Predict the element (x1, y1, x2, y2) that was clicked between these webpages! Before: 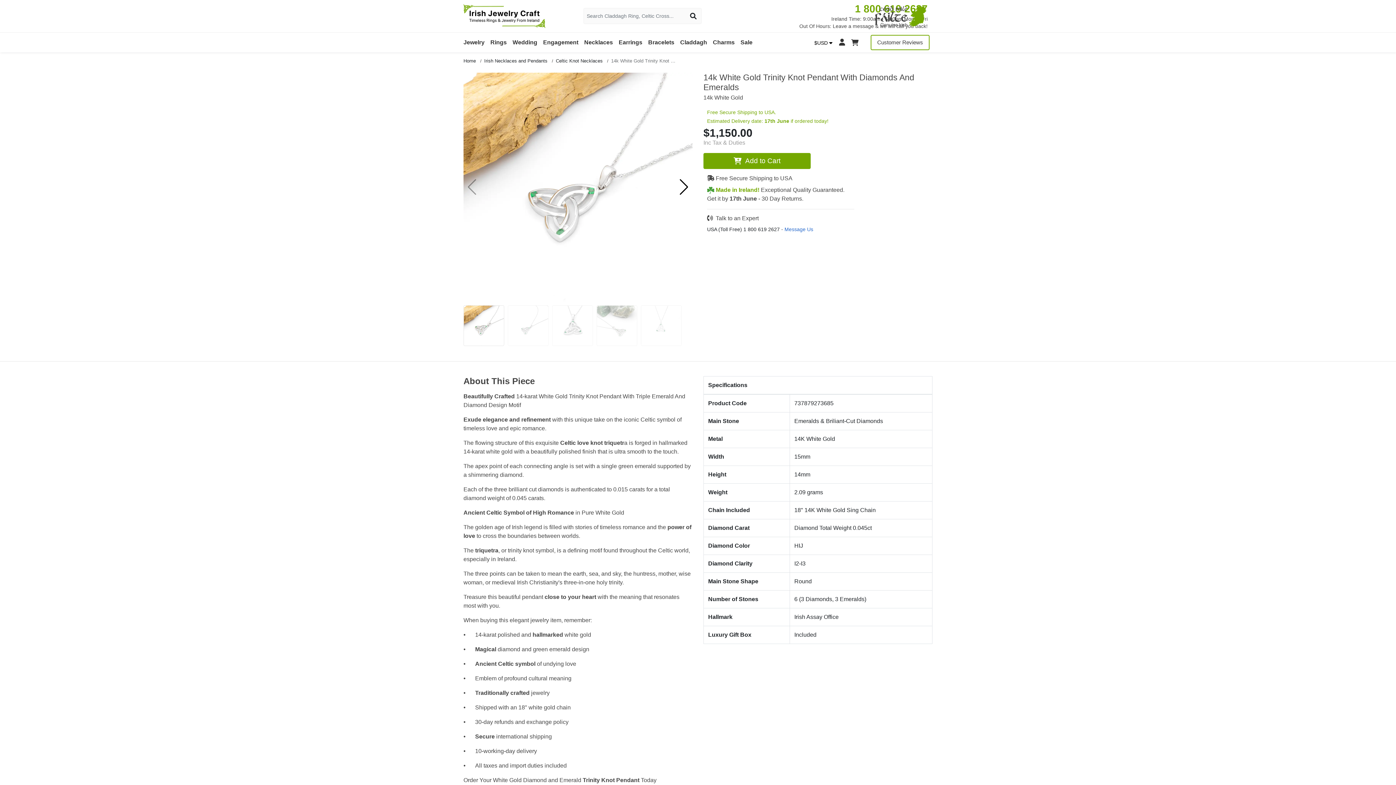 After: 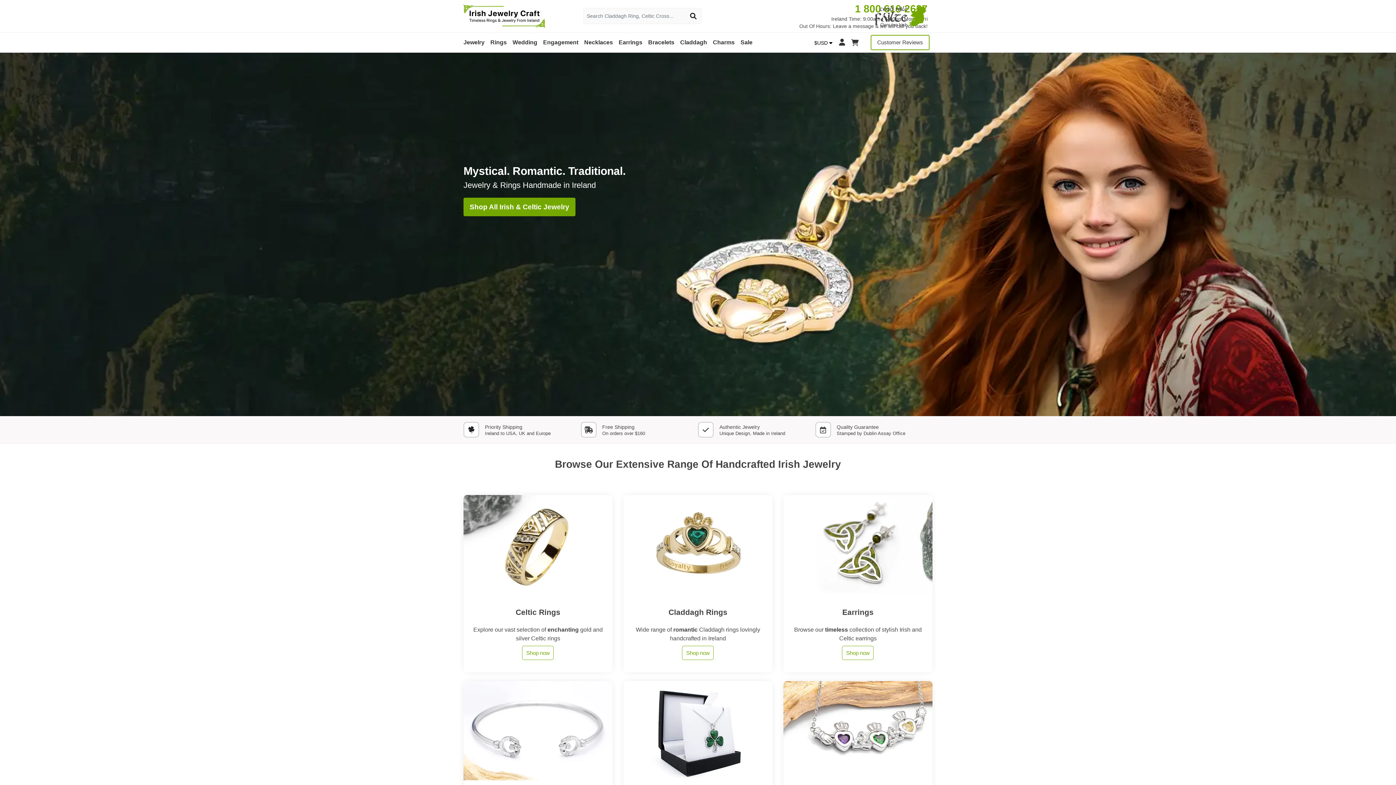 Action: bbox: (463, 4, 545, 27)